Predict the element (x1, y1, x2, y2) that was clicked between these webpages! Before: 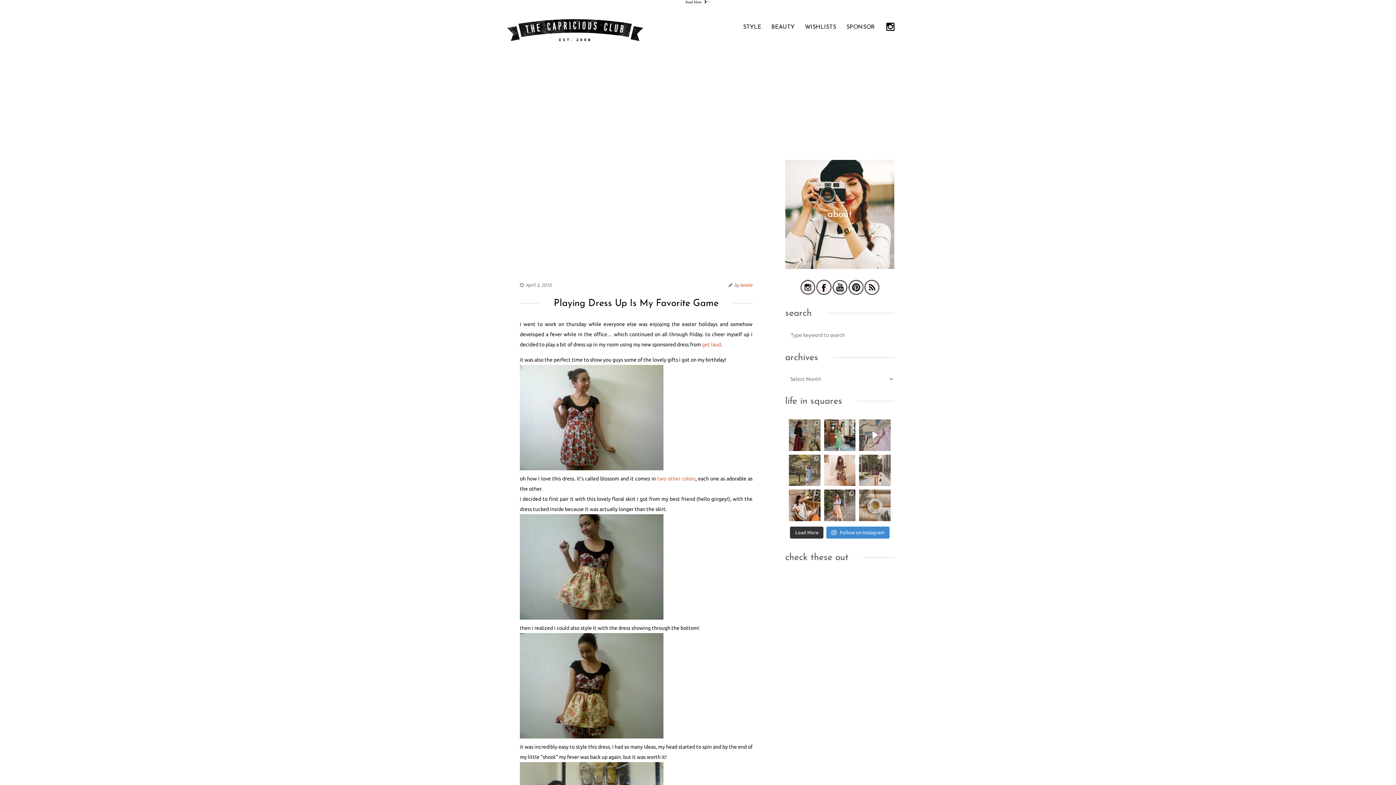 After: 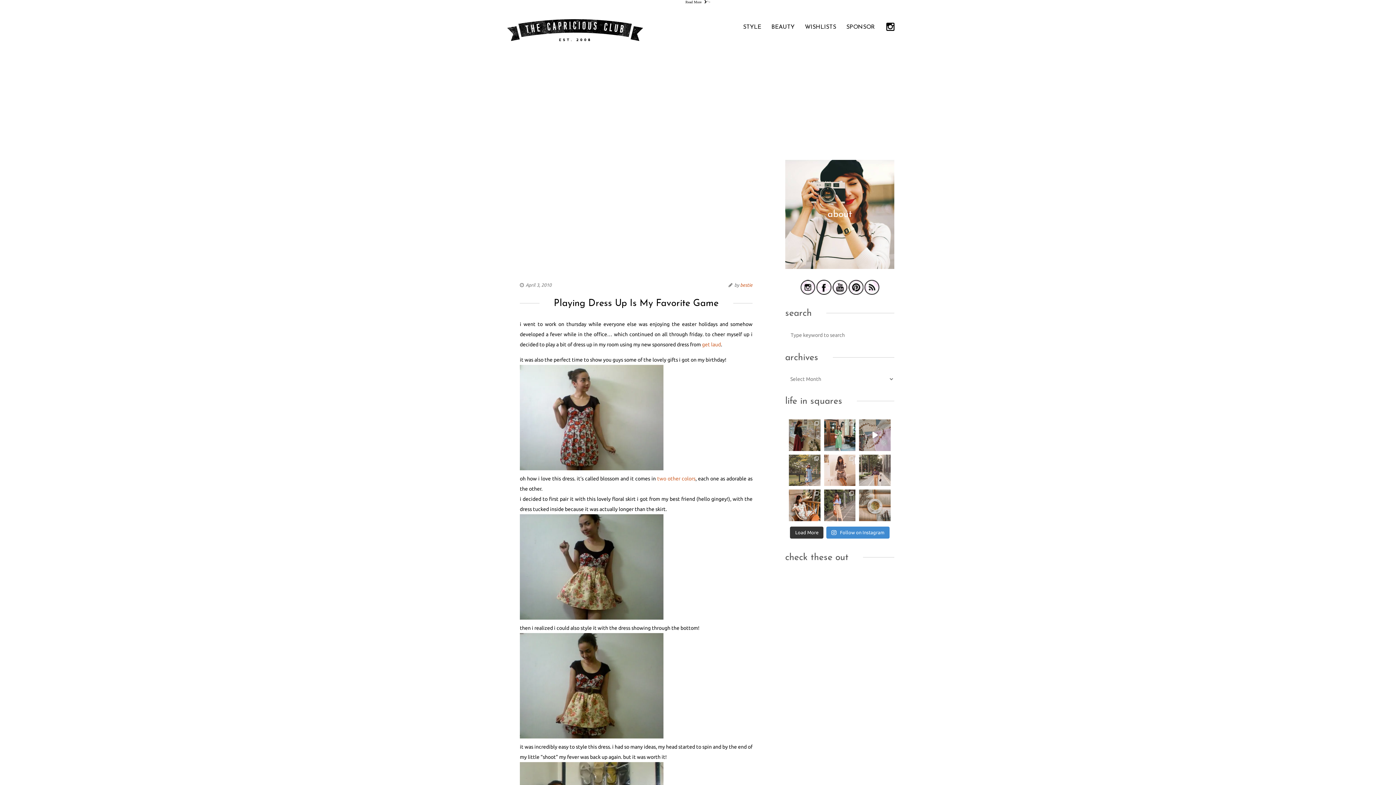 Action: bbox: (800, 290, 815, 296)